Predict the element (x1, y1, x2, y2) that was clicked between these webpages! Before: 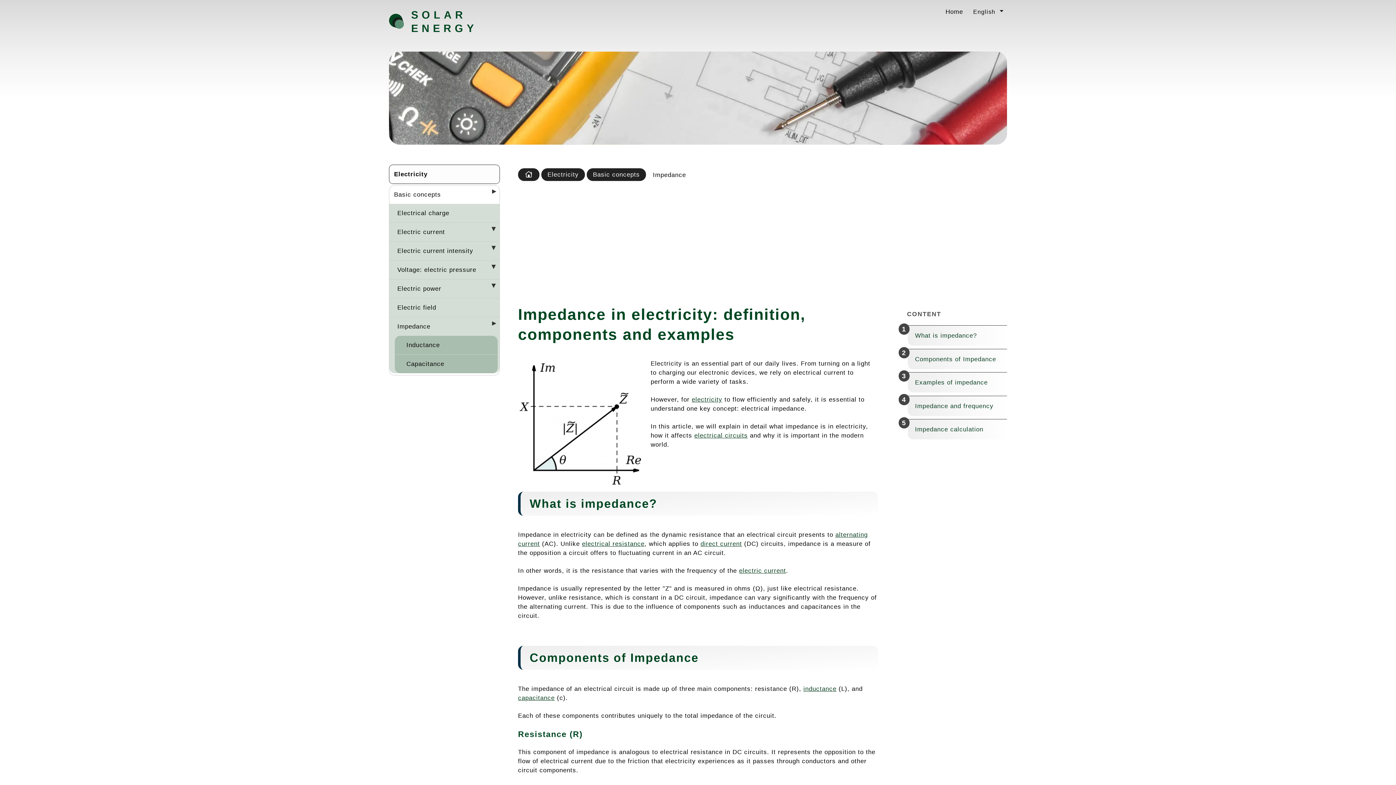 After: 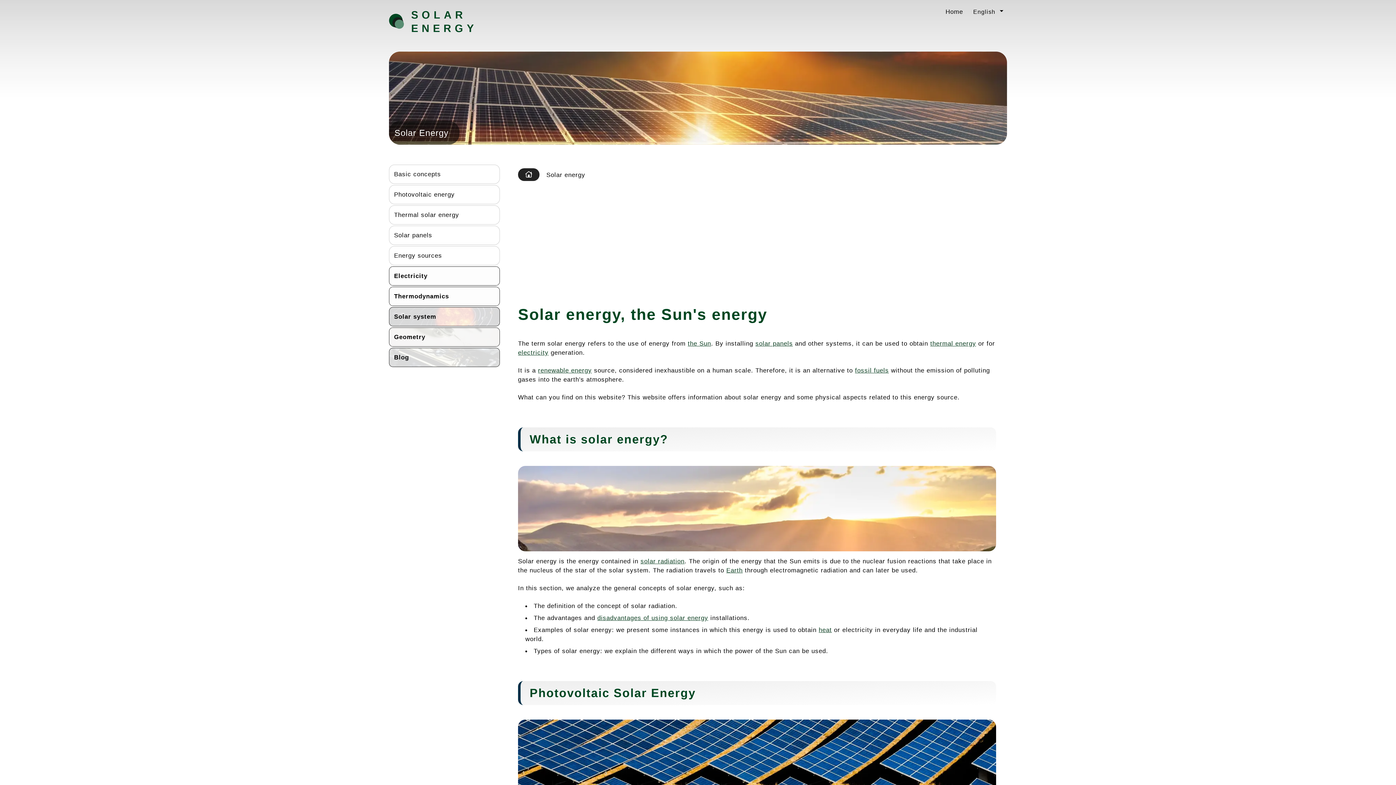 Action: bbox: (389, 13, 411, 28)